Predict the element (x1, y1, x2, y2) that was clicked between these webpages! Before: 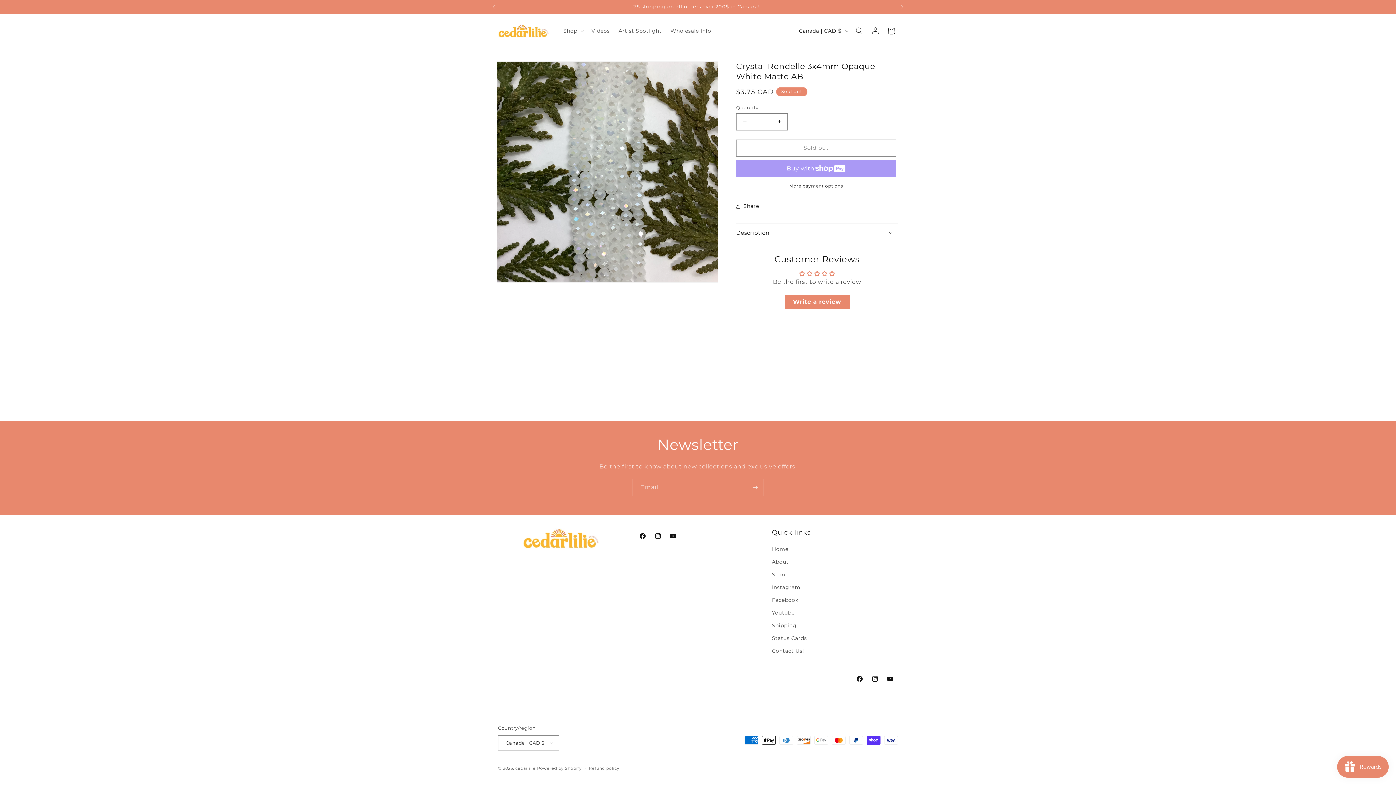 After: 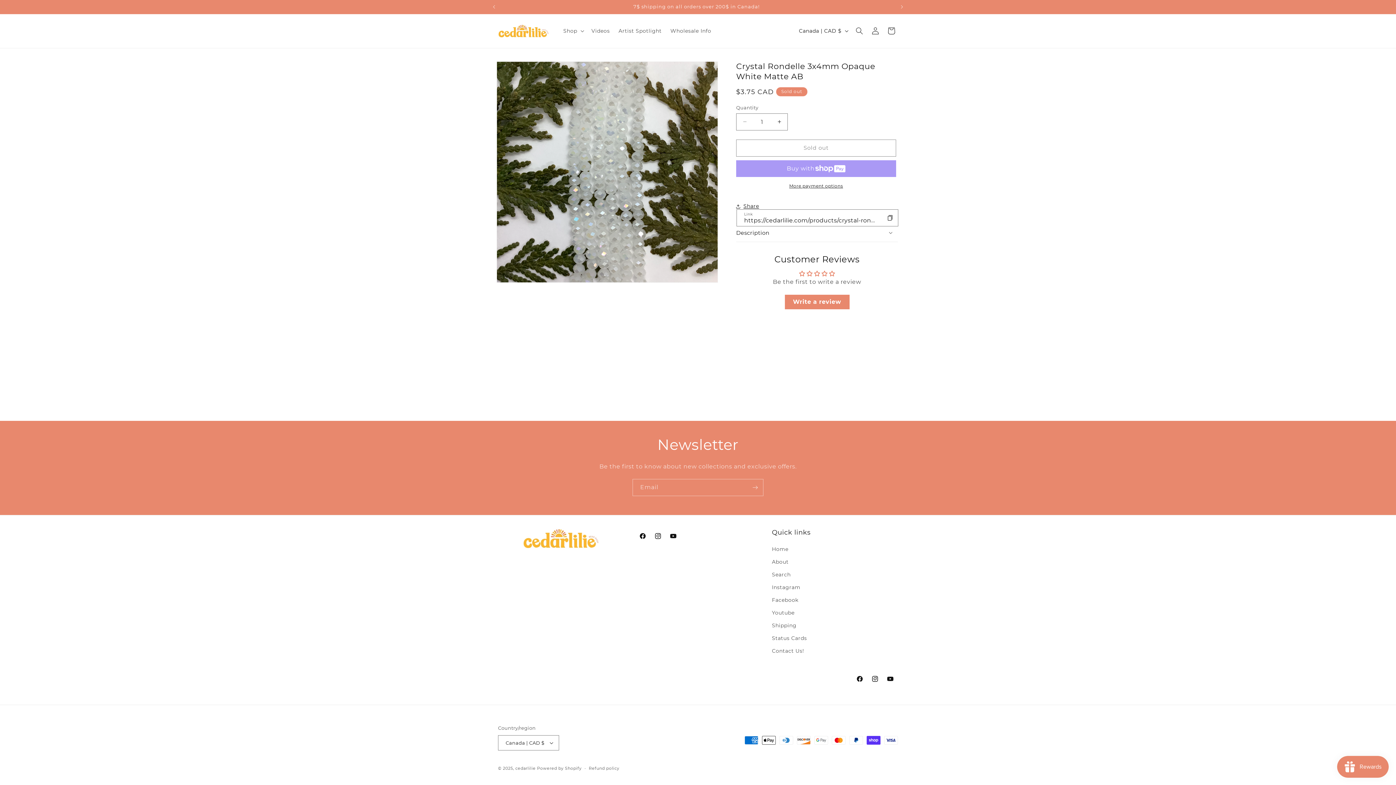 Action: label: Share bbox: (736, 198, 759, 214)